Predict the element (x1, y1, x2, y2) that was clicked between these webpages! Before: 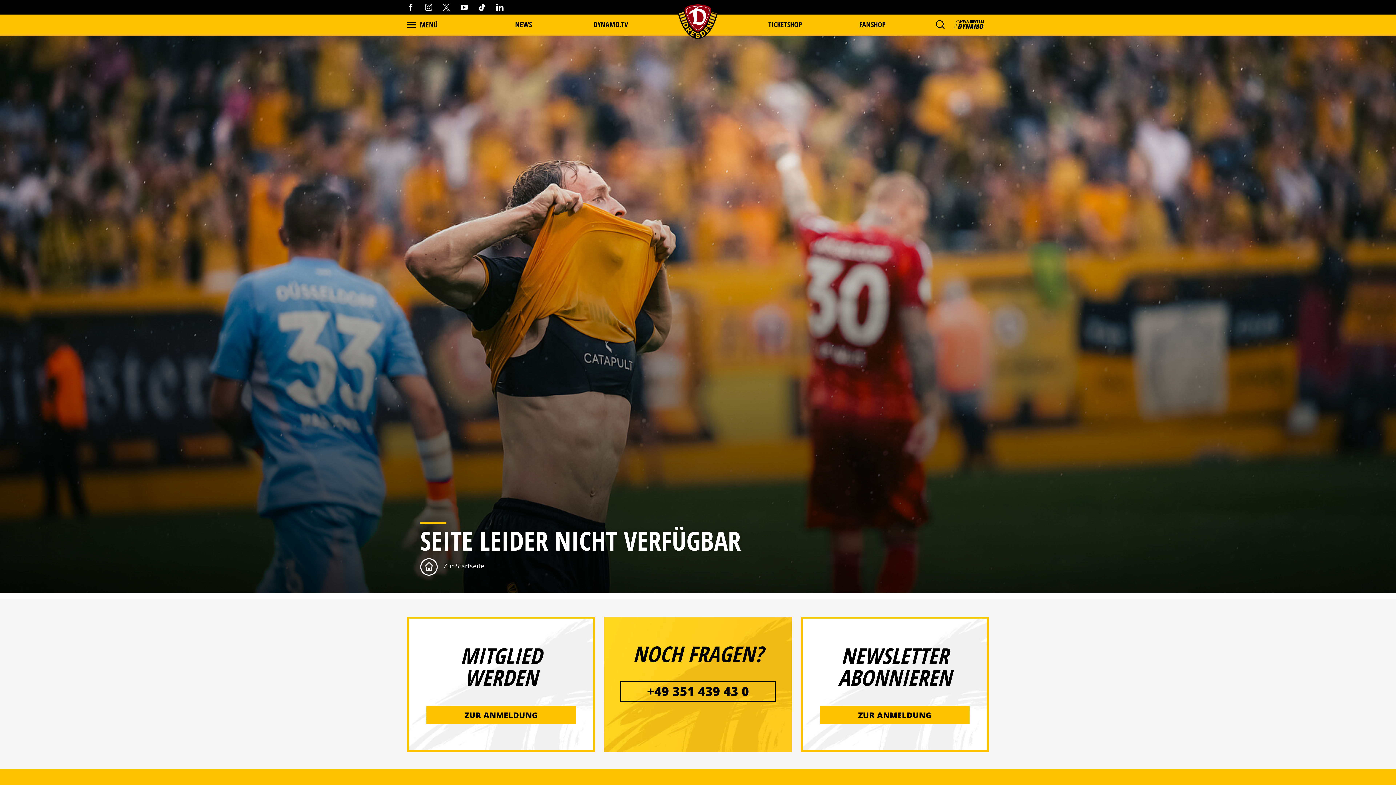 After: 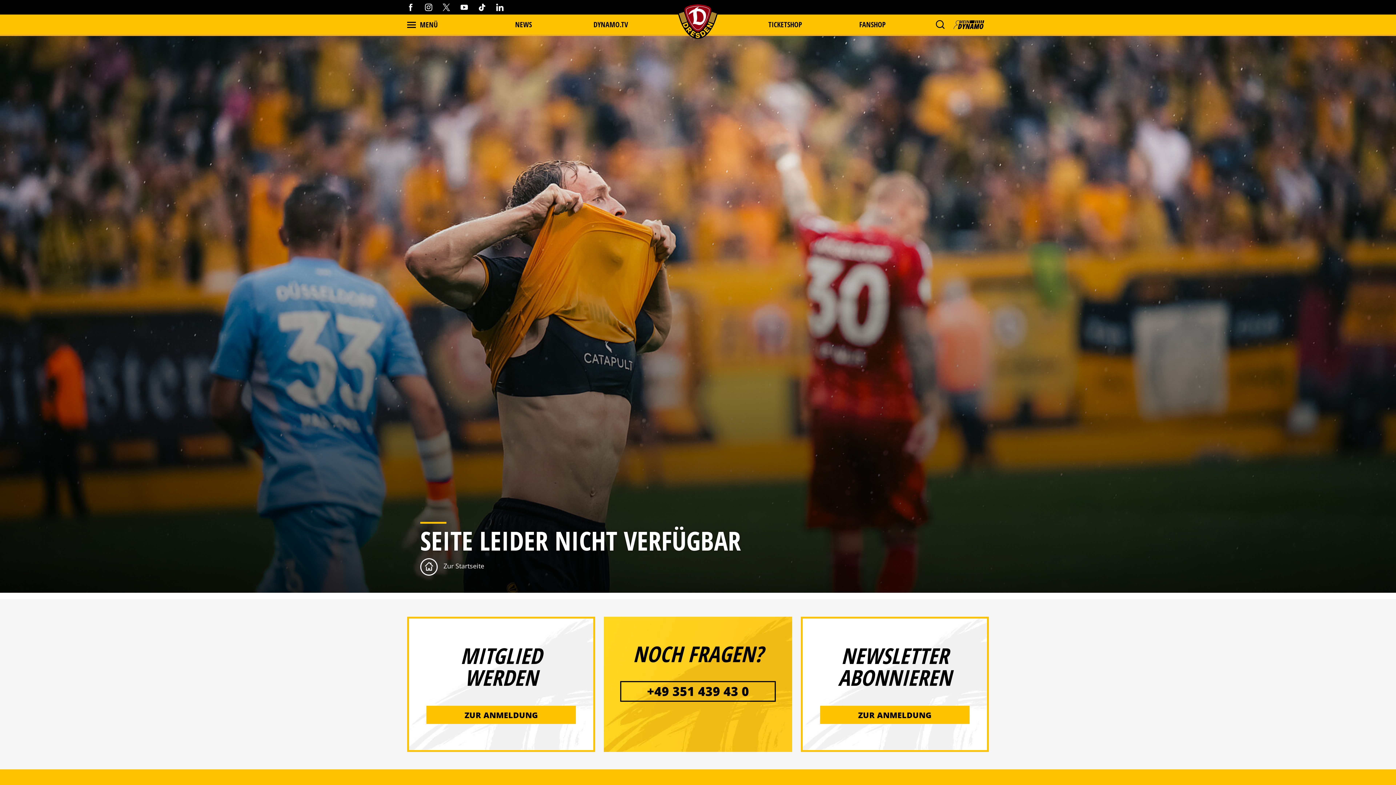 Action: bbox: (425, 2, 432, 12)